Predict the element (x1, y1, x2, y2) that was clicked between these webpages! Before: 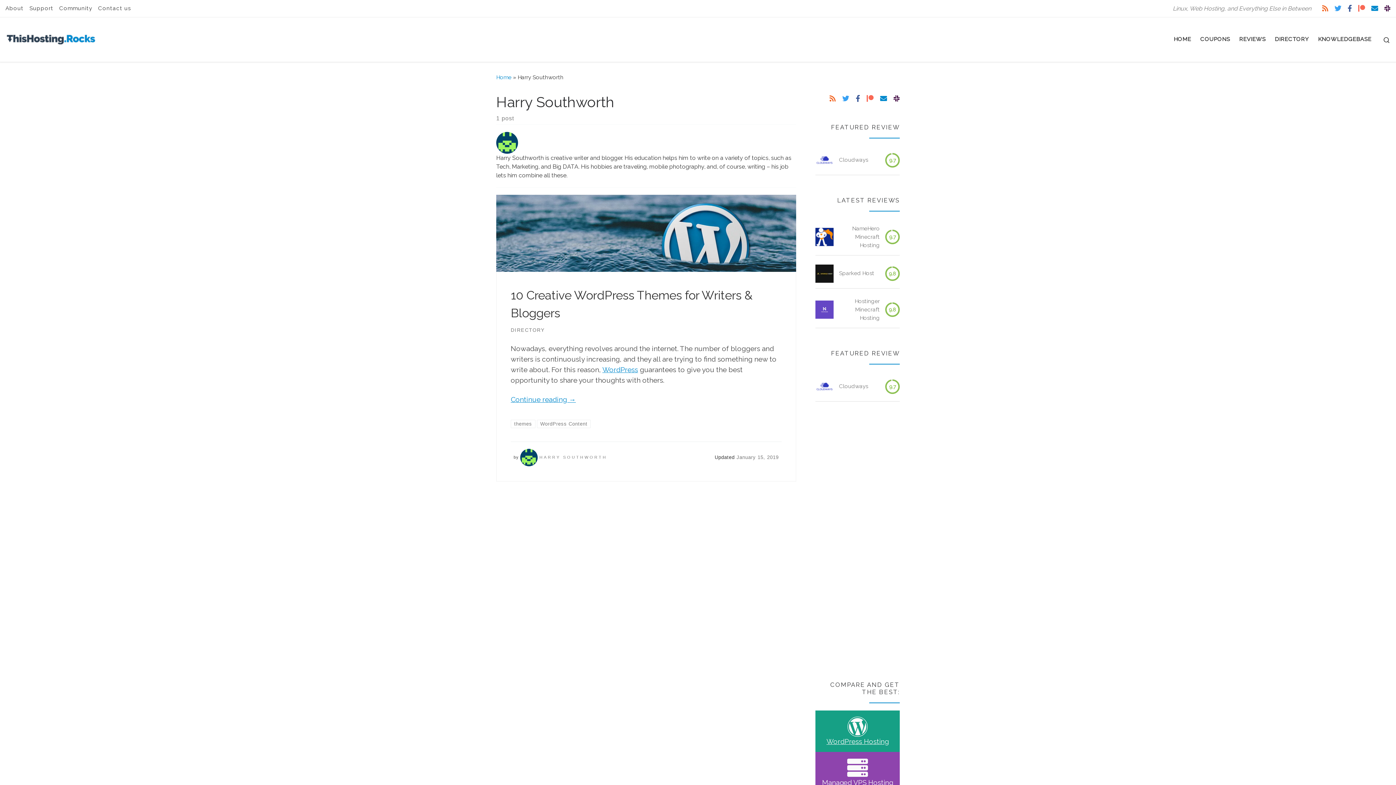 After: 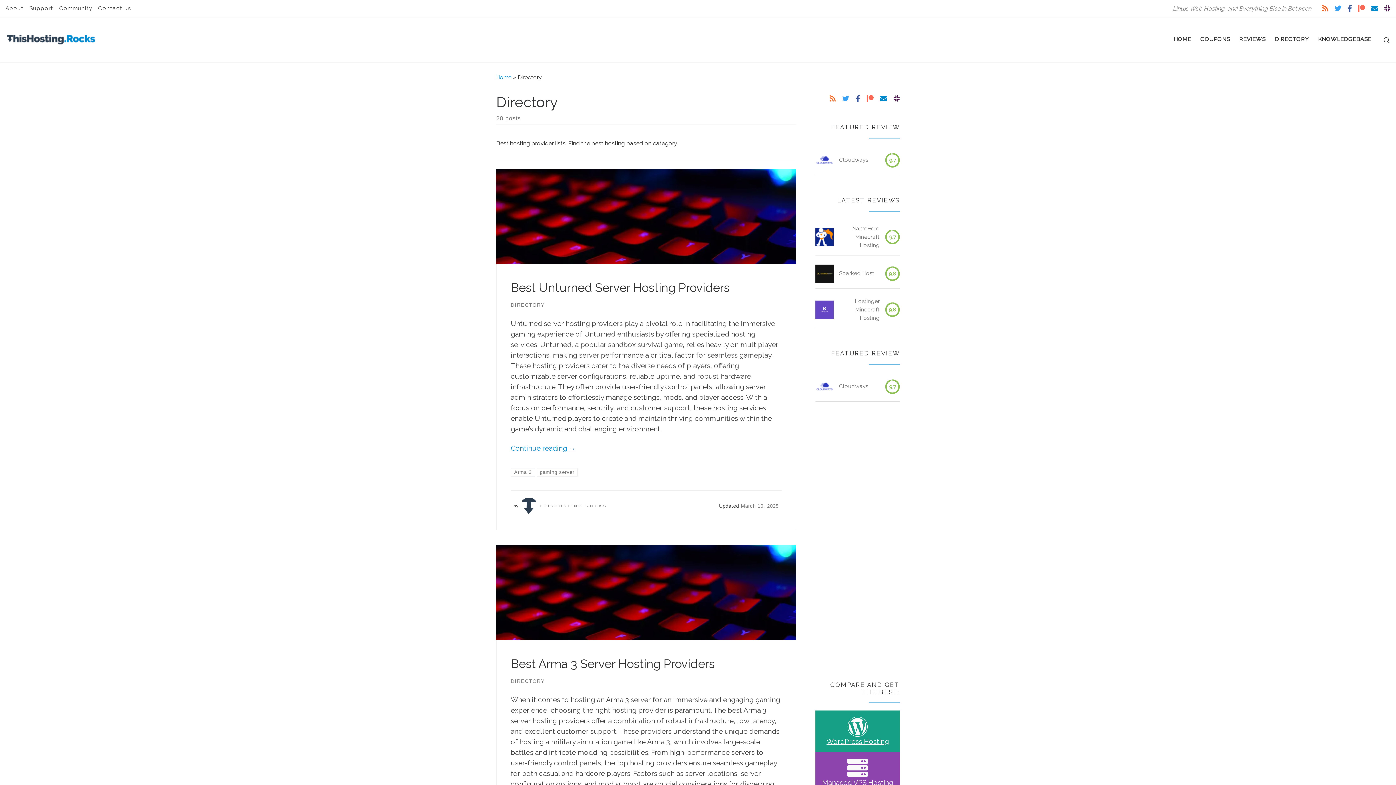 Action: label: DIRECTORY bbox: (510, 326, 545, 335)